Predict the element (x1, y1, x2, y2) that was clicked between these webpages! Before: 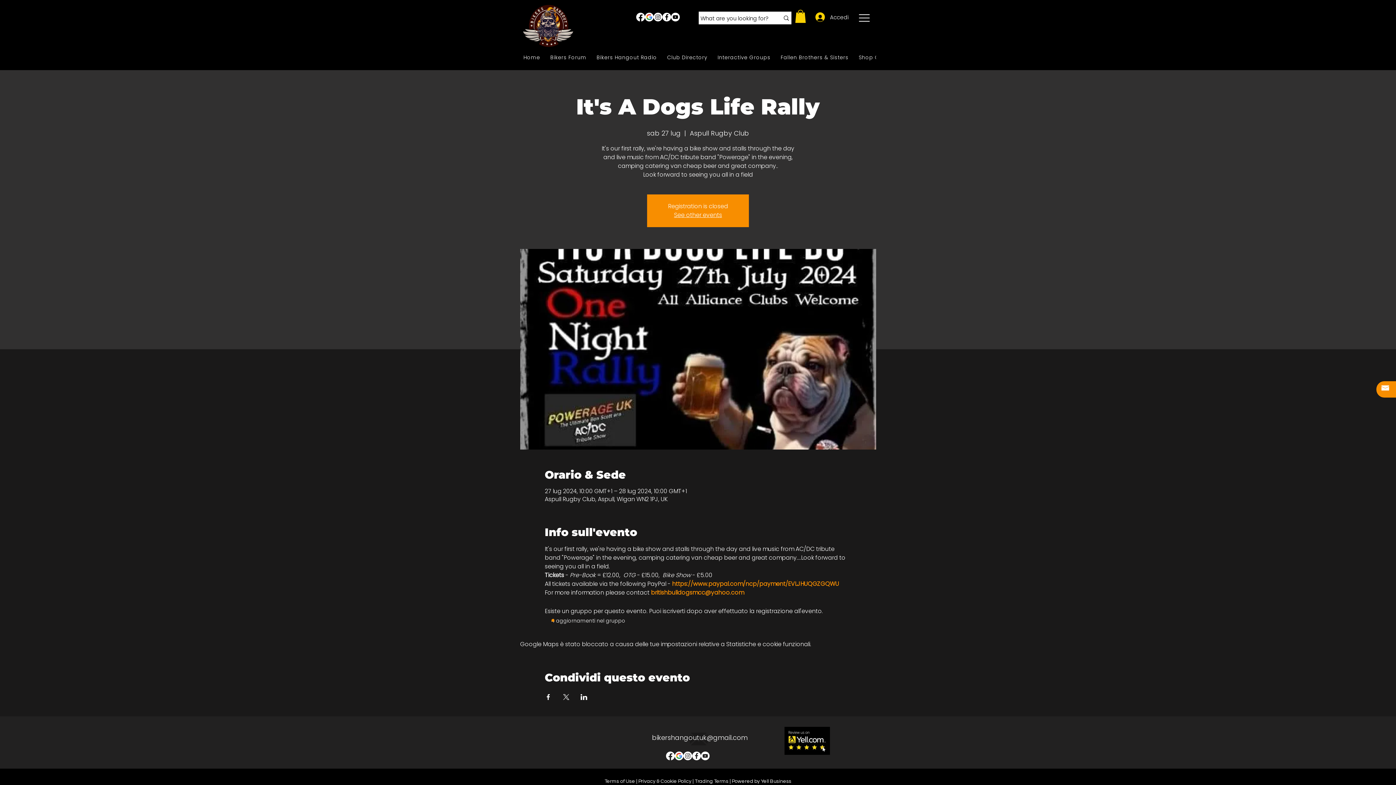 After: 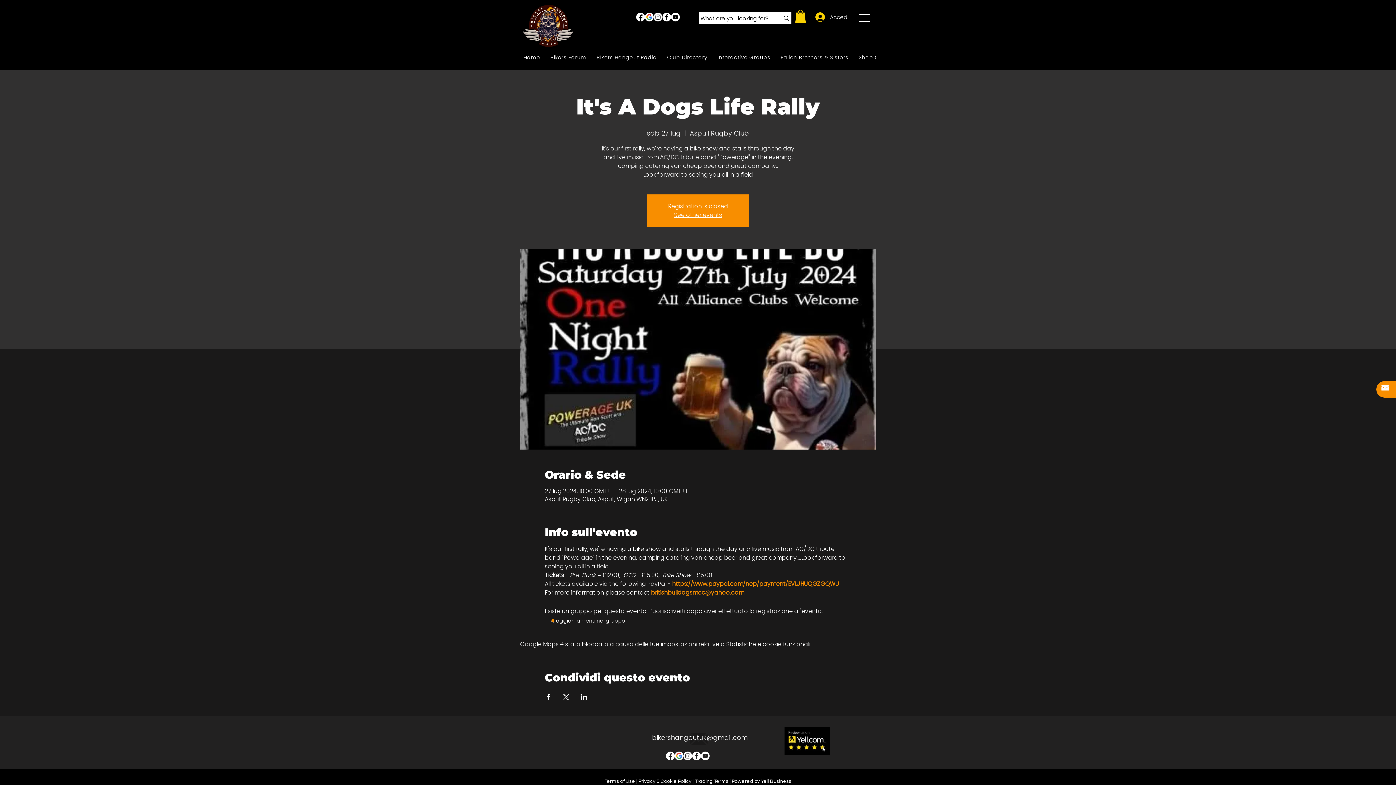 Action: bbox: (562, 694, 569, 700) label: Condividi l'evento su X